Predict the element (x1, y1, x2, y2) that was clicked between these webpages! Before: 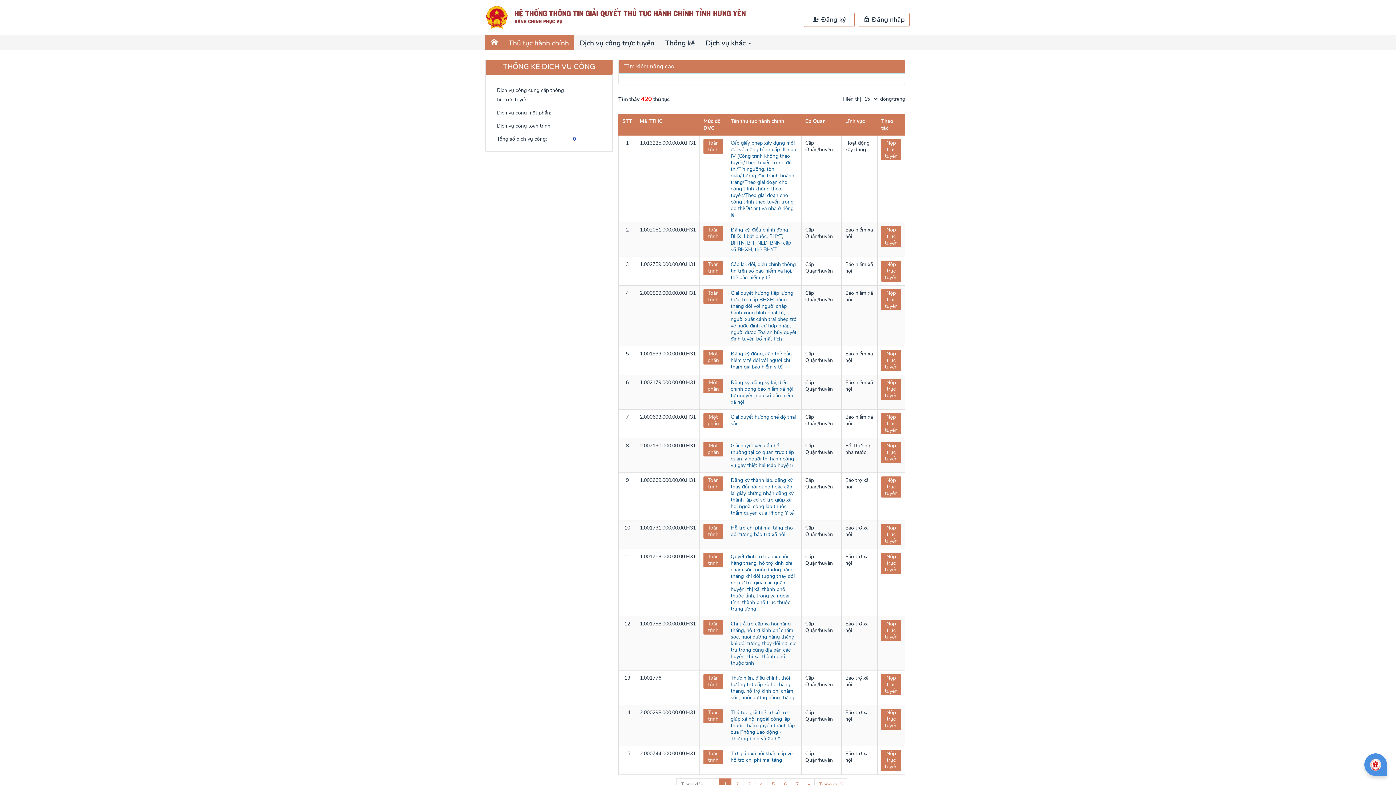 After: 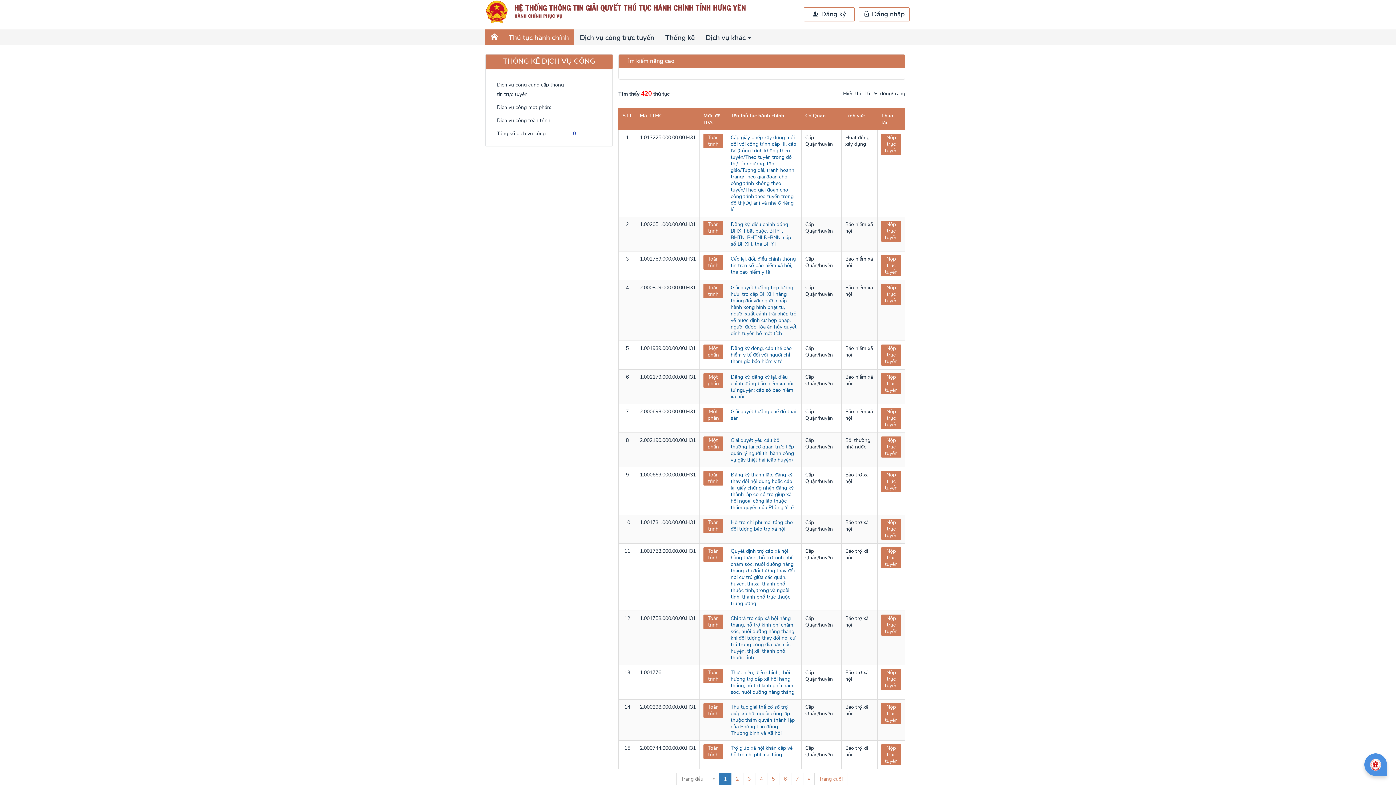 Action: label: 1 bbox: (719, 778, 731, 791)